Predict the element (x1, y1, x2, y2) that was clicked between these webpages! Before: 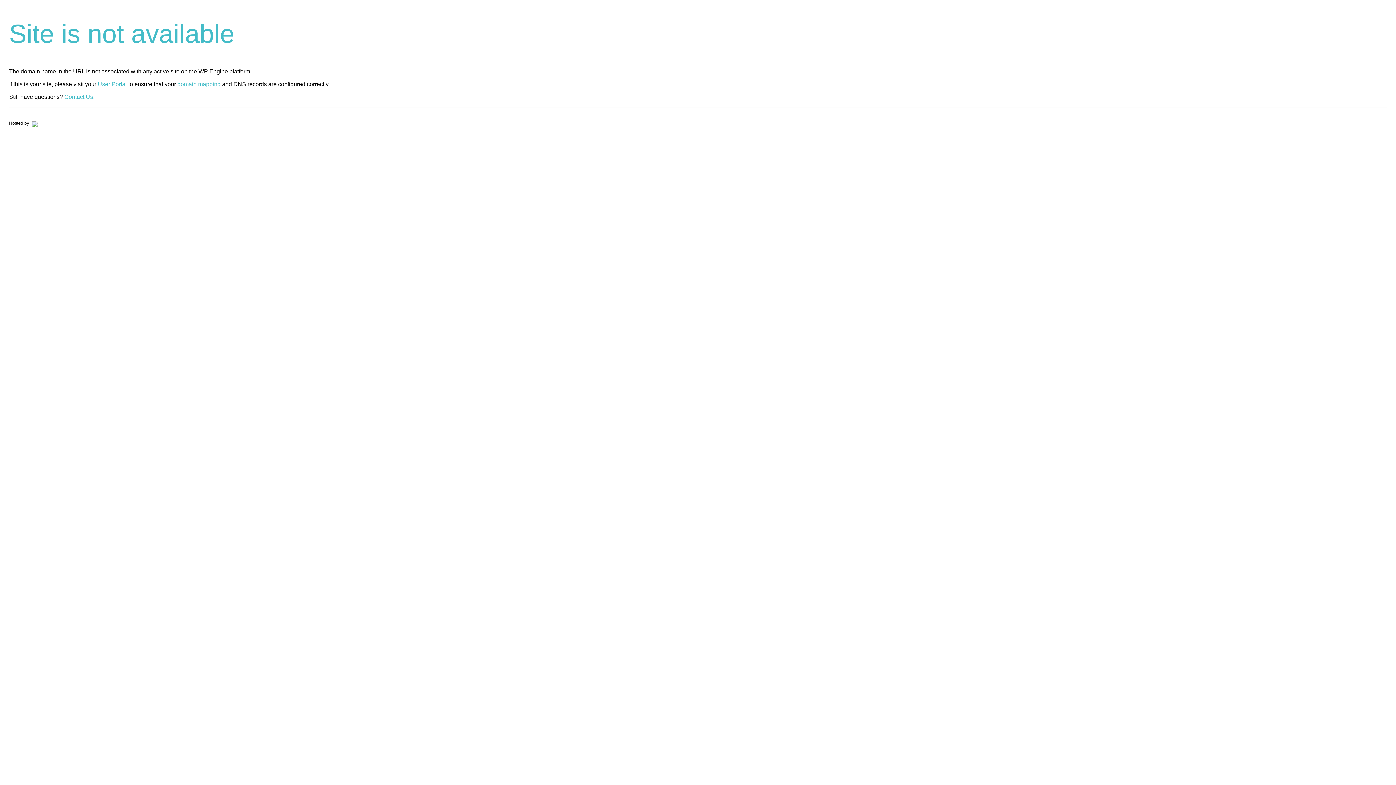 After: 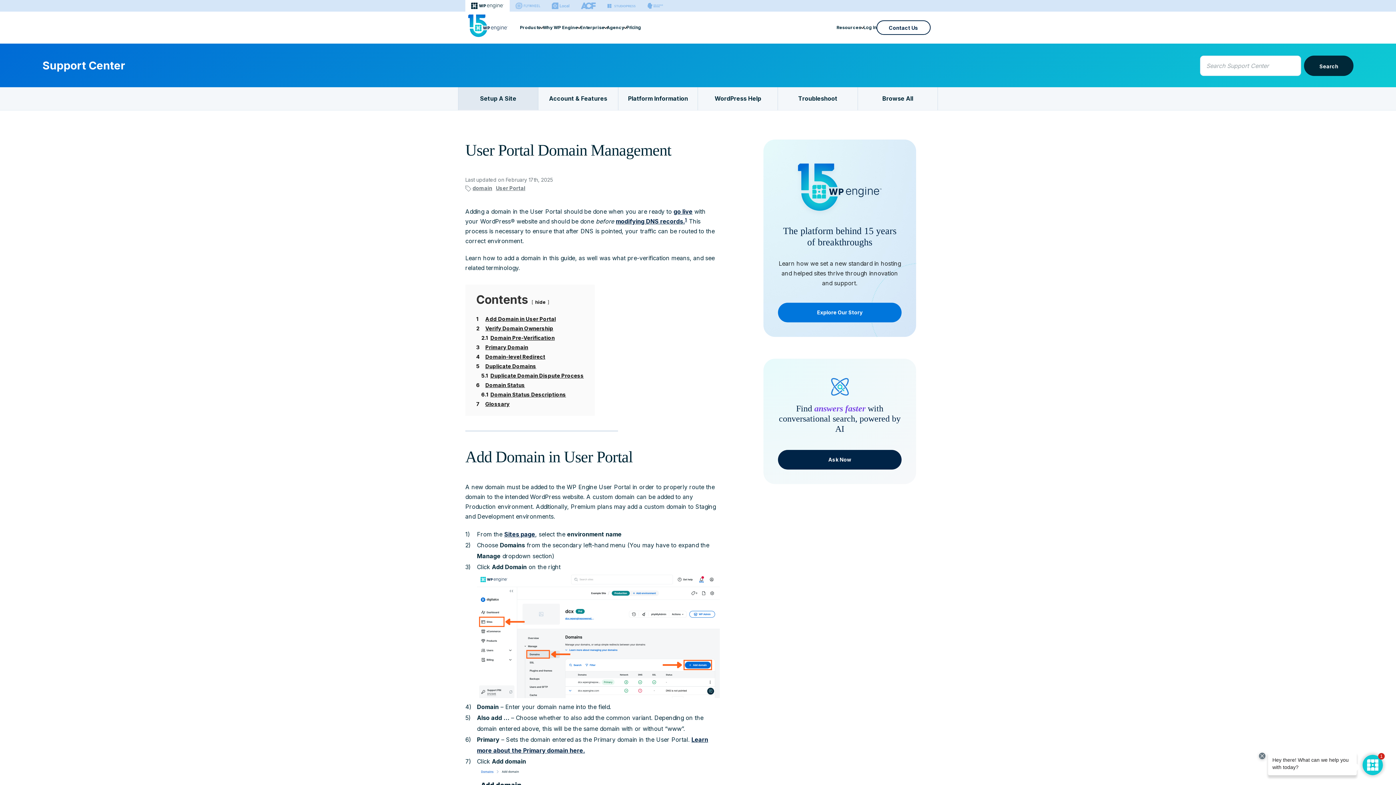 Action: bbox: (177, 81, 220, 87) label: domain mapping